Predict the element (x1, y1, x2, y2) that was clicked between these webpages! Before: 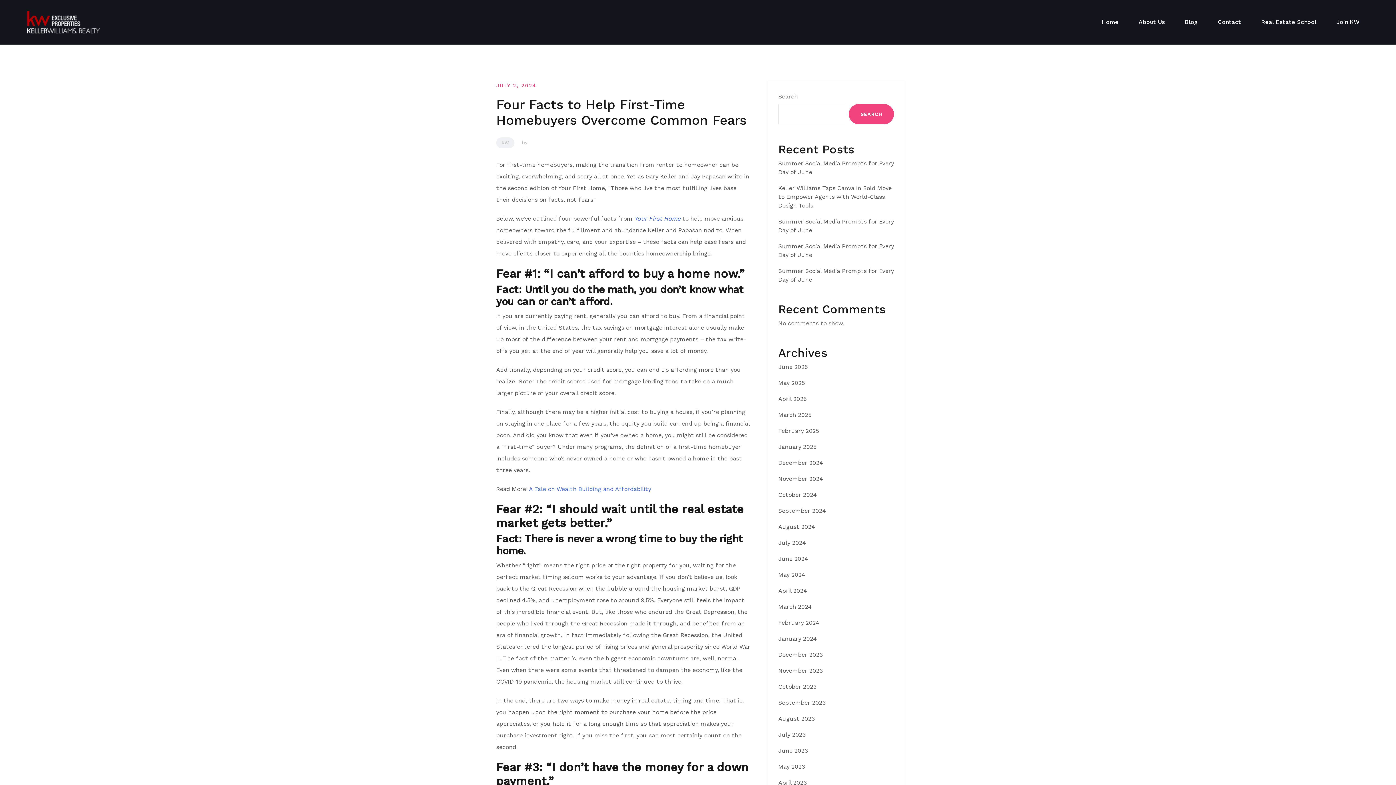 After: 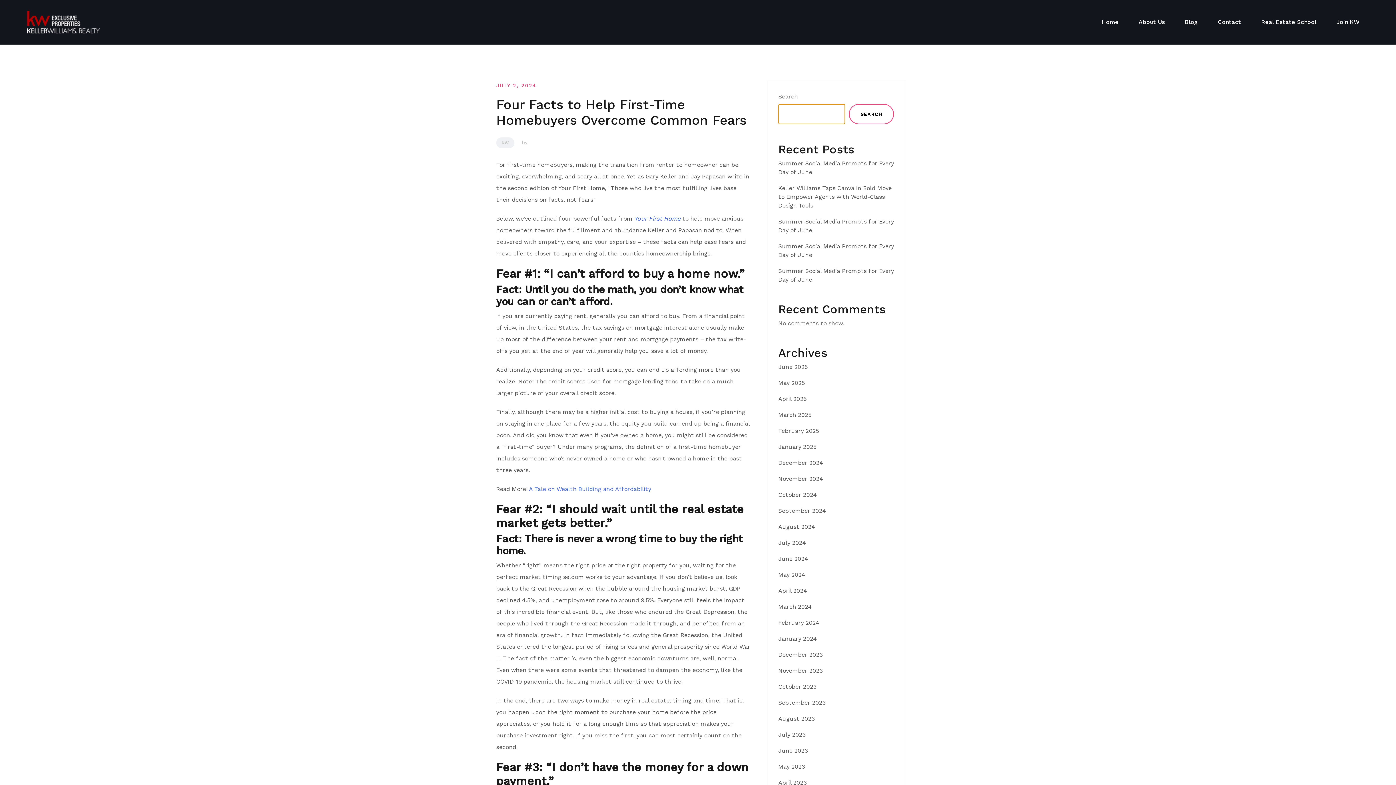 Action: label: Search bbox: (849, 104, 894, 124)